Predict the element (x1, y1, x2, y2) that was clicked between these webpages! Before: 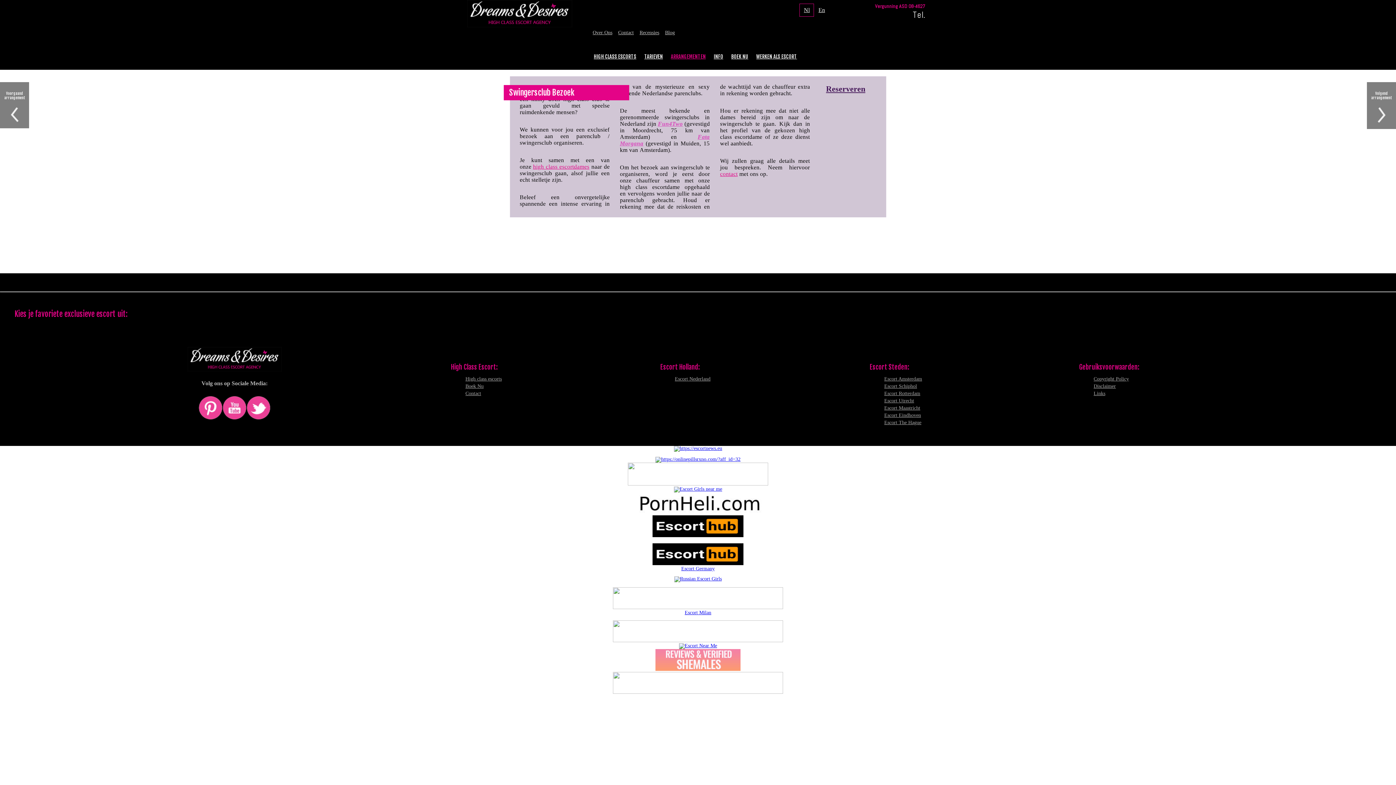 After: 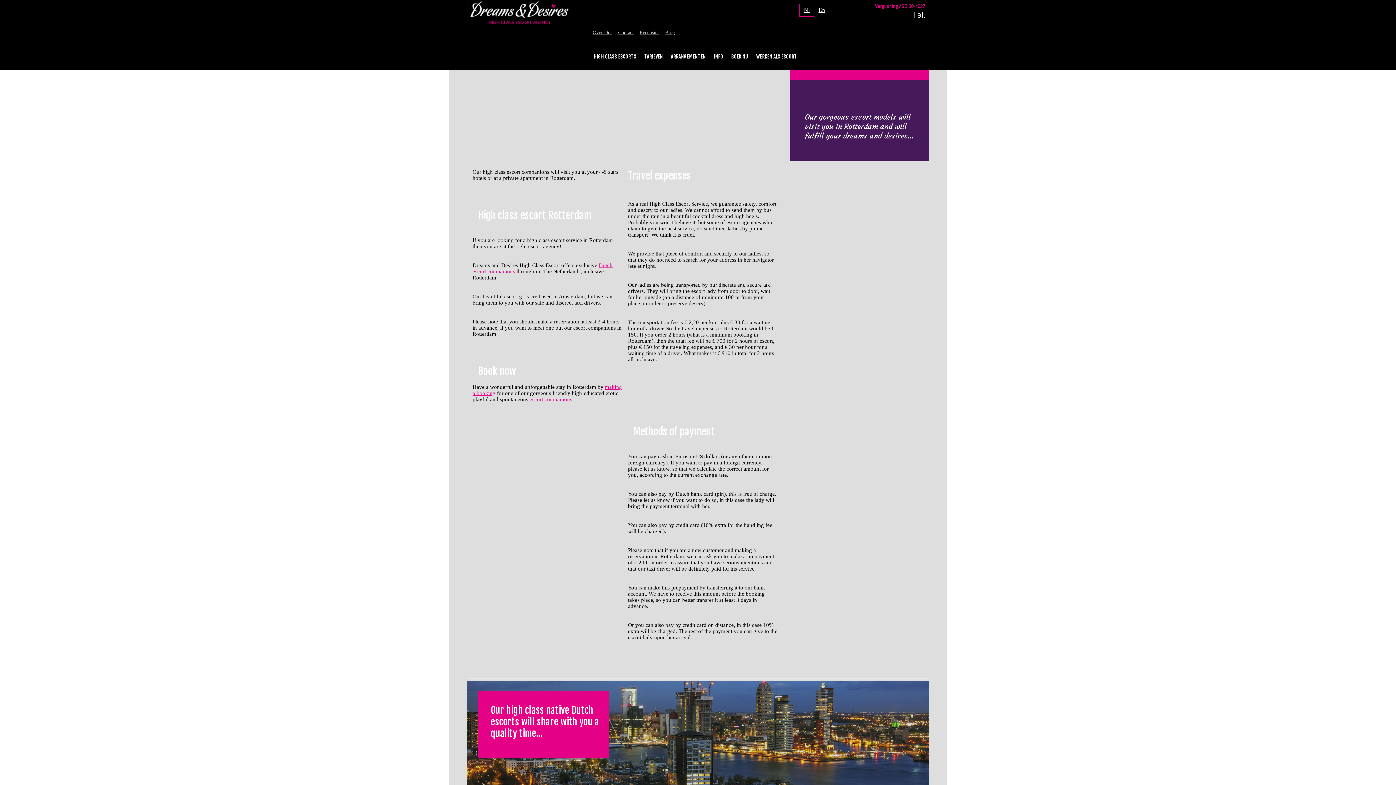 Action: label: Escort Rotterdam bbox: (884, 390, 1079, 397)